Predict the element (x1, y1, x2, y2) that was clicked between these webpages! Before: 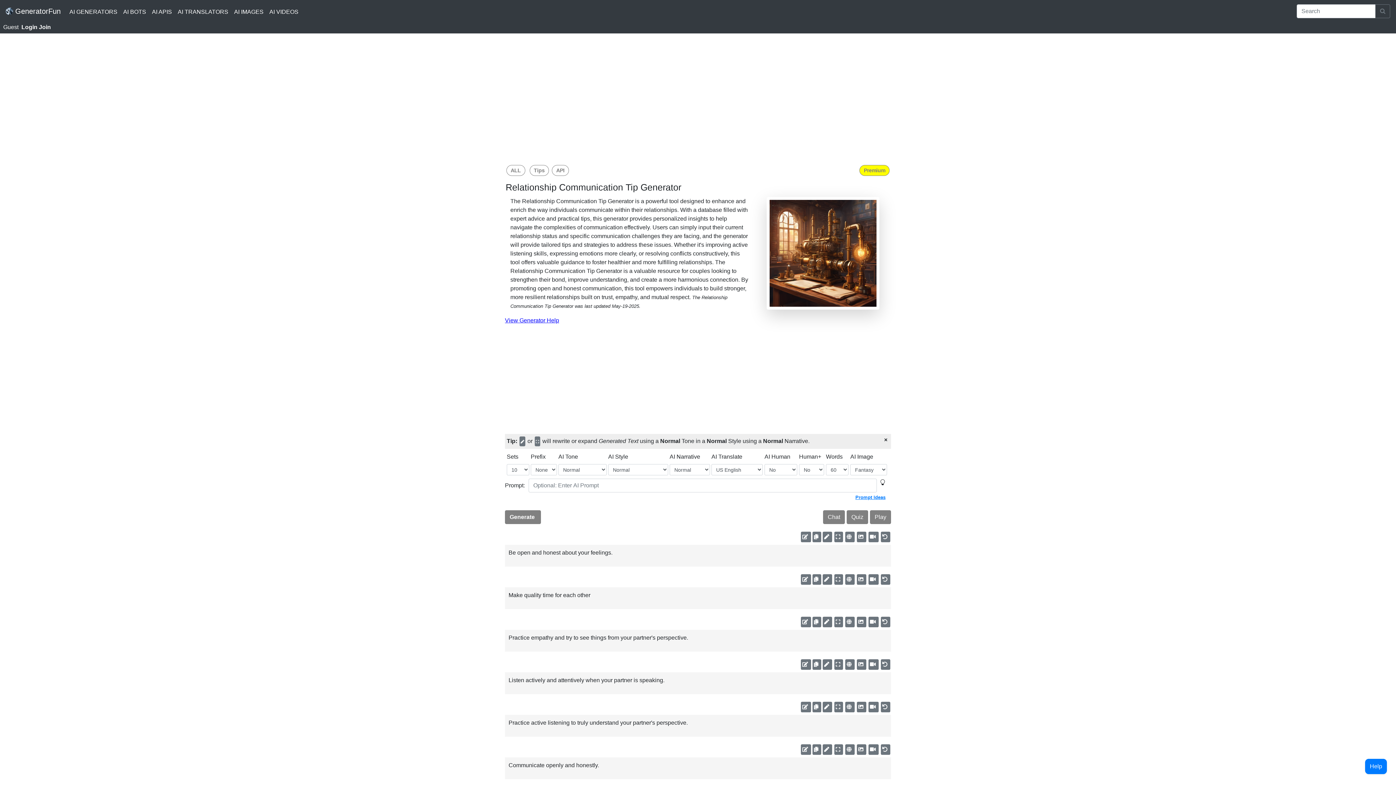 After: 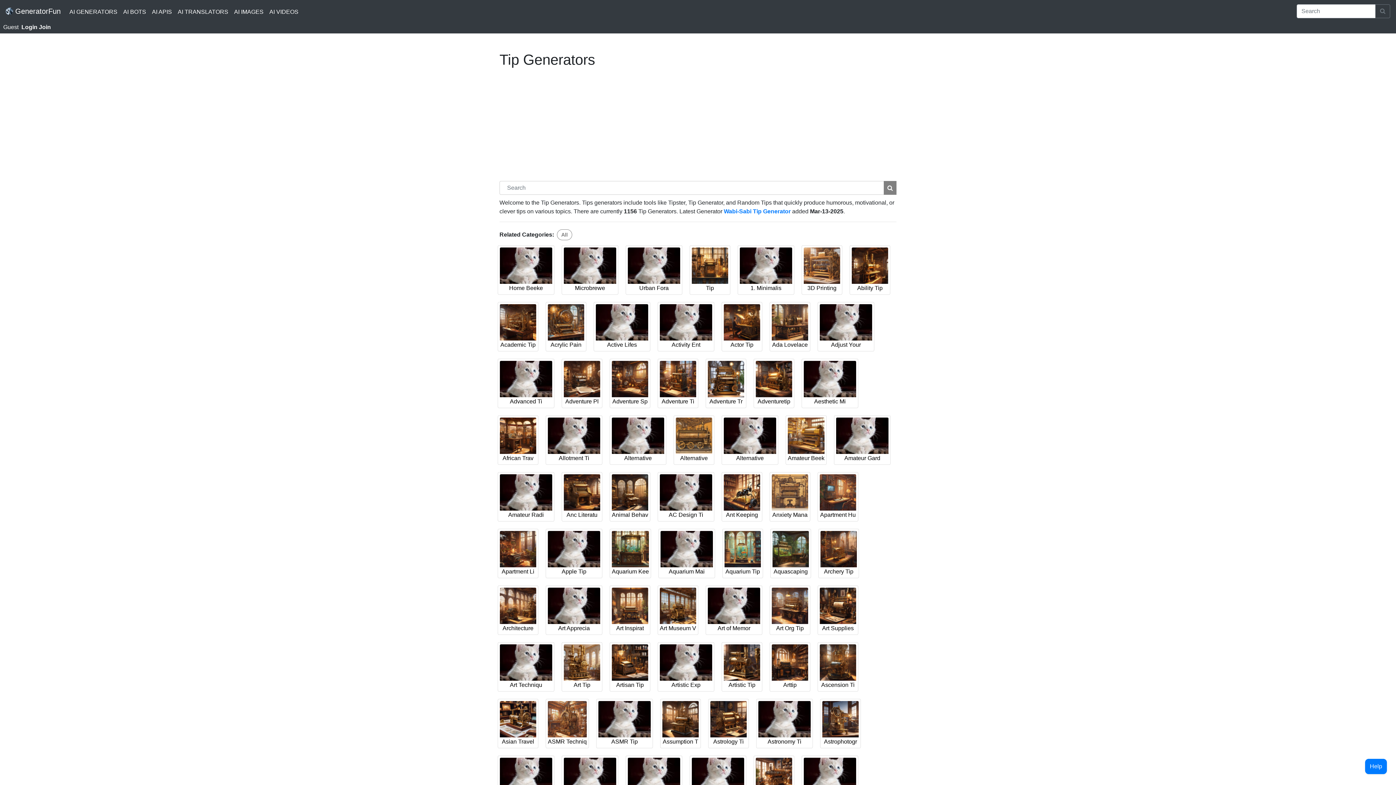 Action: label: Tips bbox: (533, 167, 544, 173)